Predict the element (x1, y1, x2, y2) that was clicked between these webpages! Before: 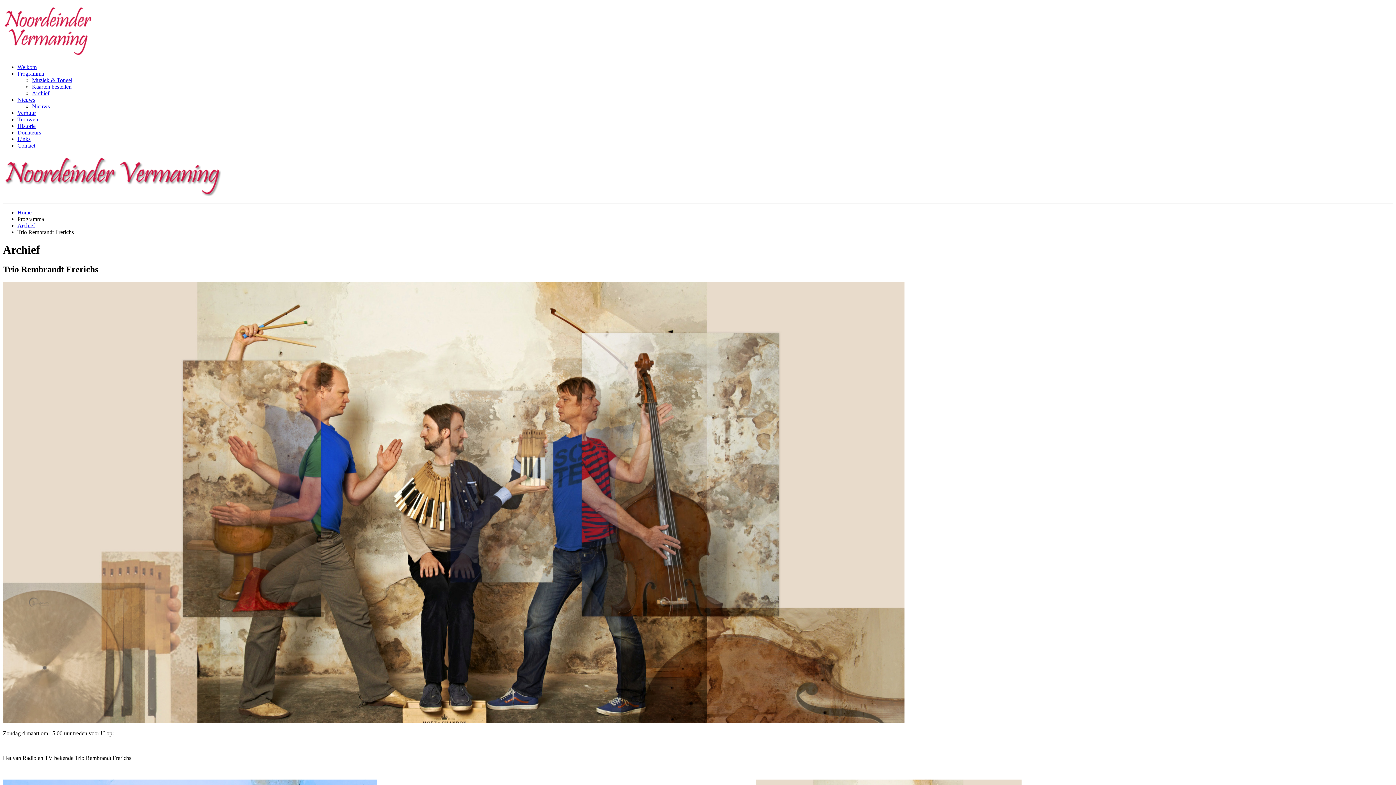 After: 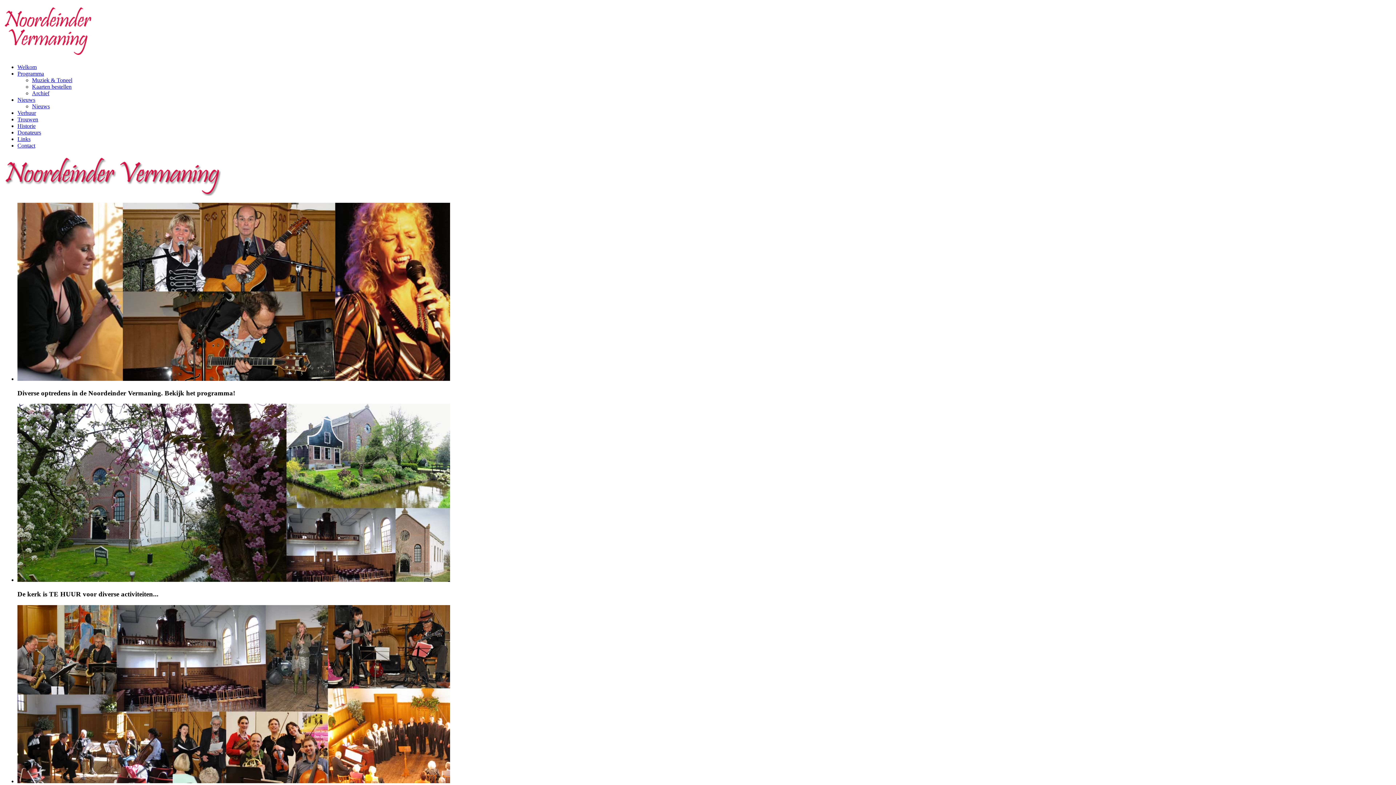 Action: bbox: (17, 209, 31, 215) label: Home